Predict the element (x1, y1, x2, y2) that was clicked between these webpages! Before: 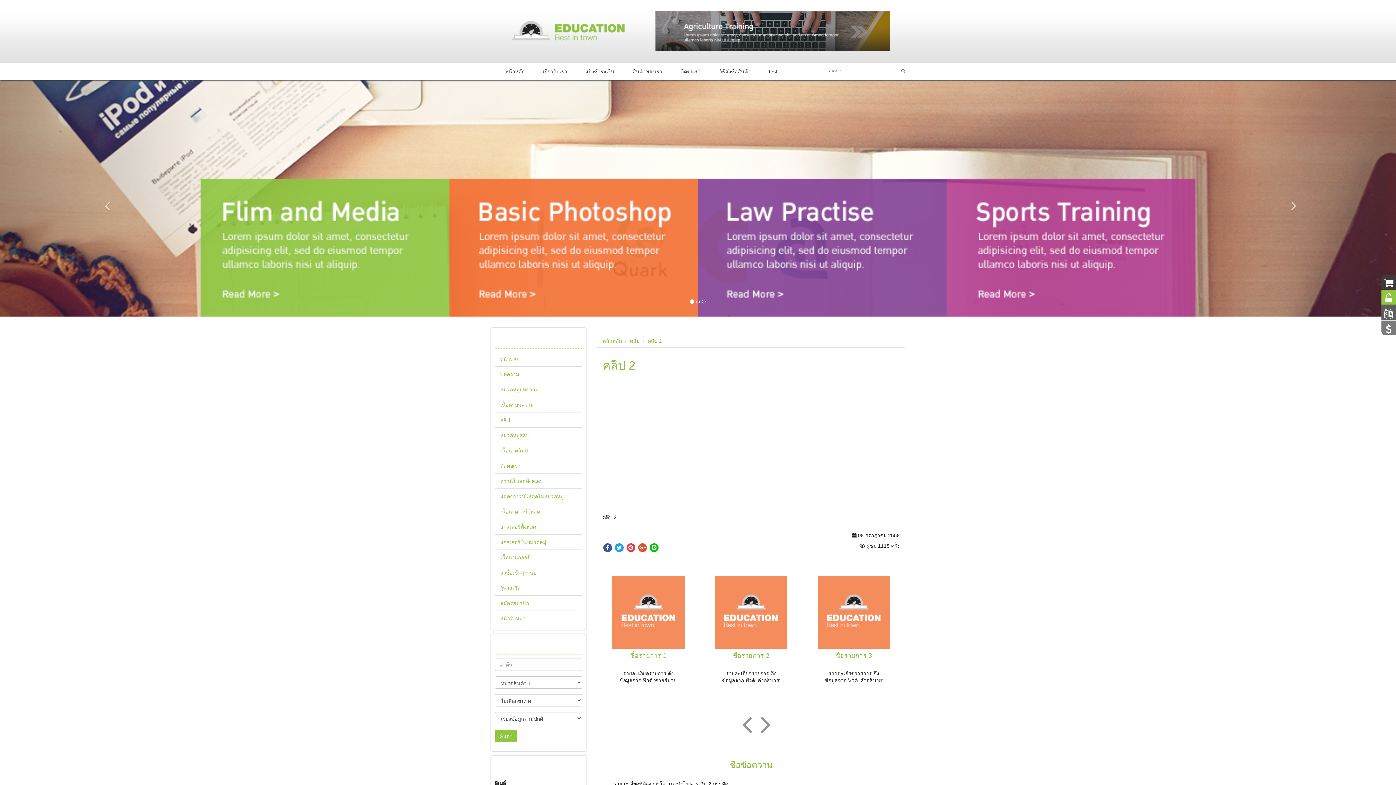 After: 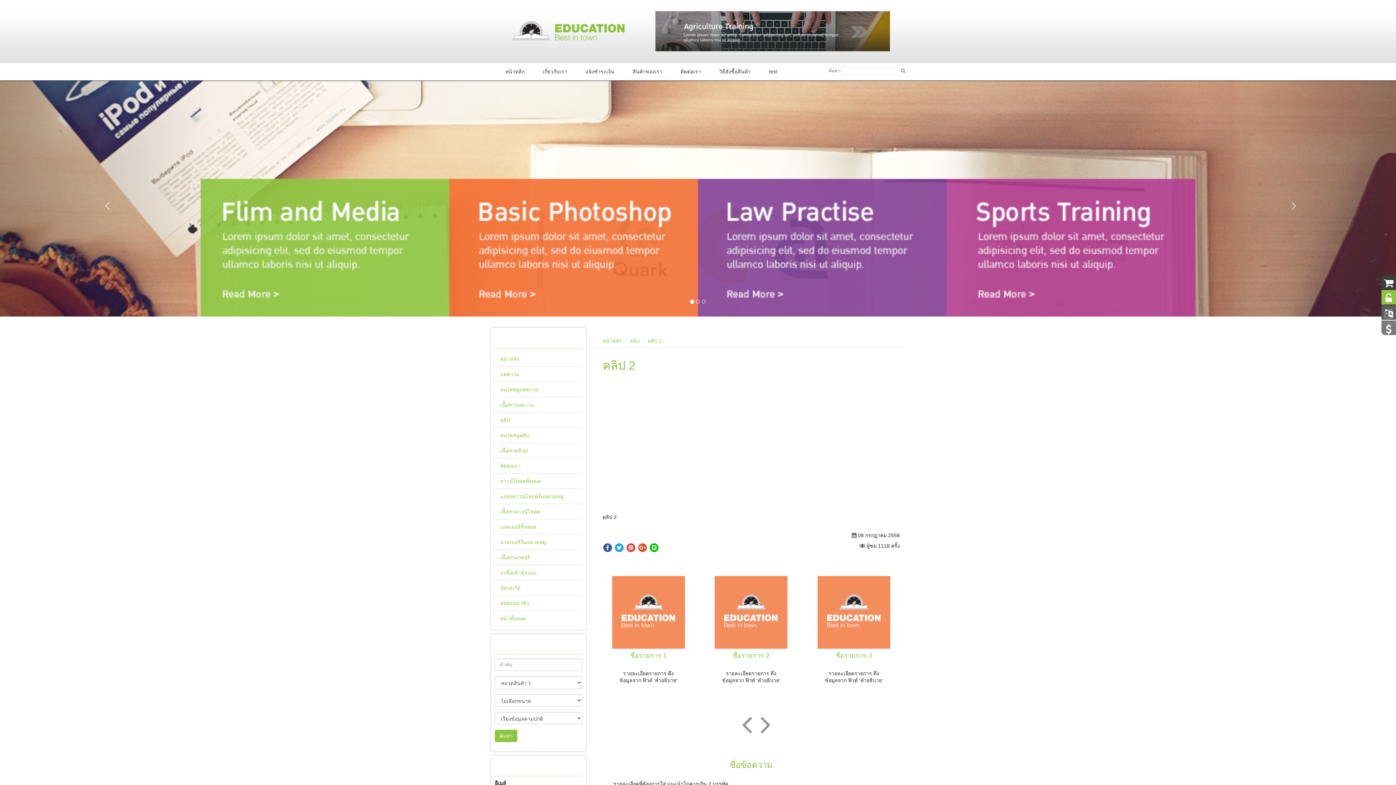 Action: bbox: (808, 576, 899, 649)